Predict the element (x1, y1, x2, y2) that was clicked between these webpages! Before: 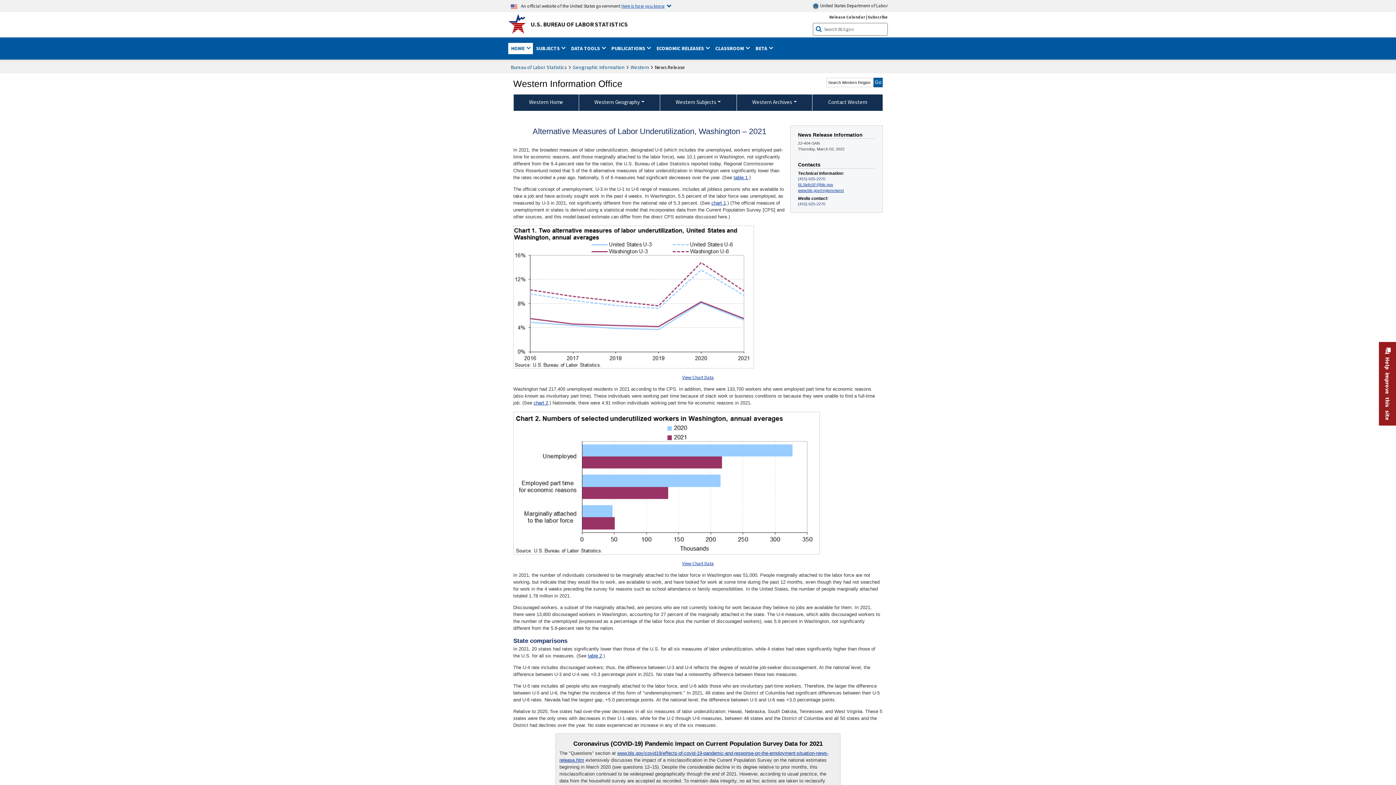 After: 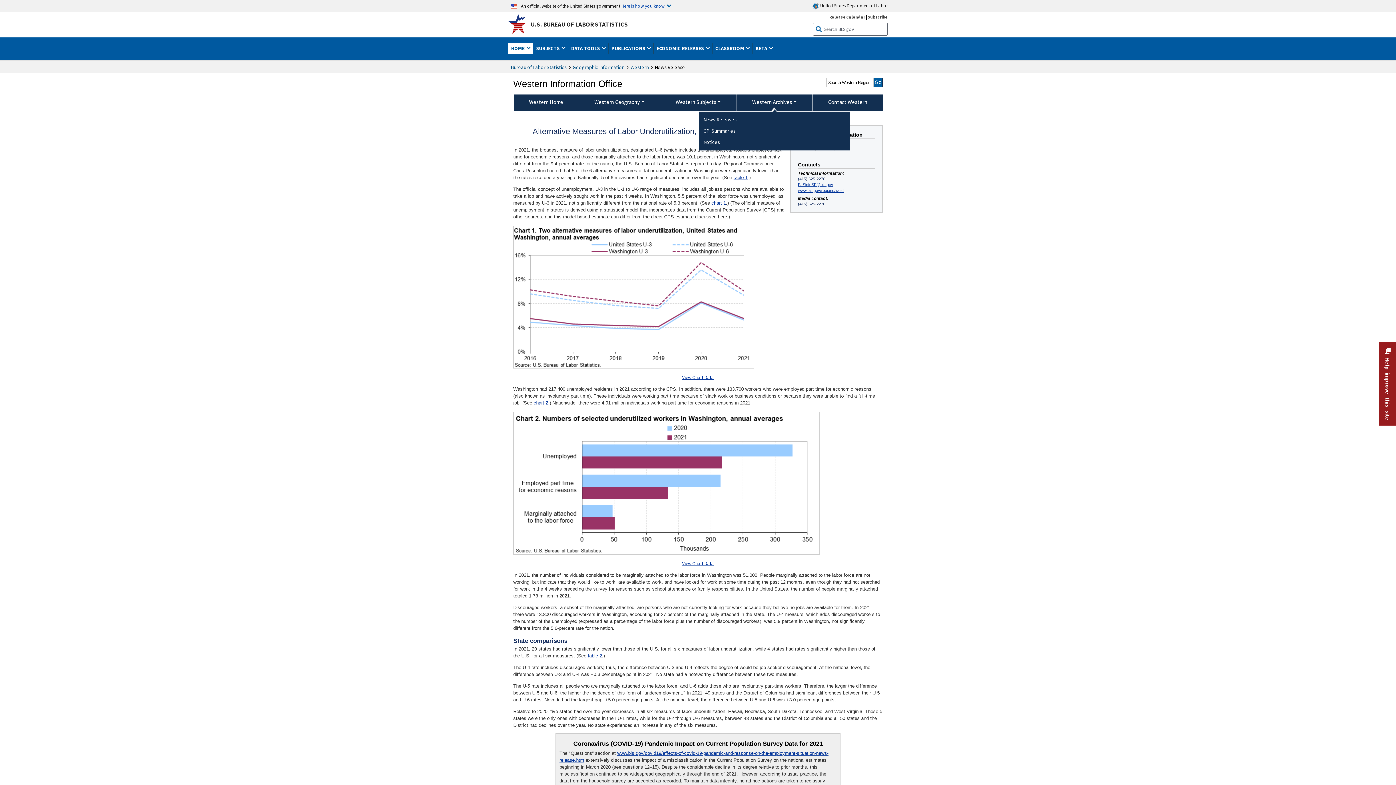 Action: bbox: (737, 94, 812, 110) label: Western Archives